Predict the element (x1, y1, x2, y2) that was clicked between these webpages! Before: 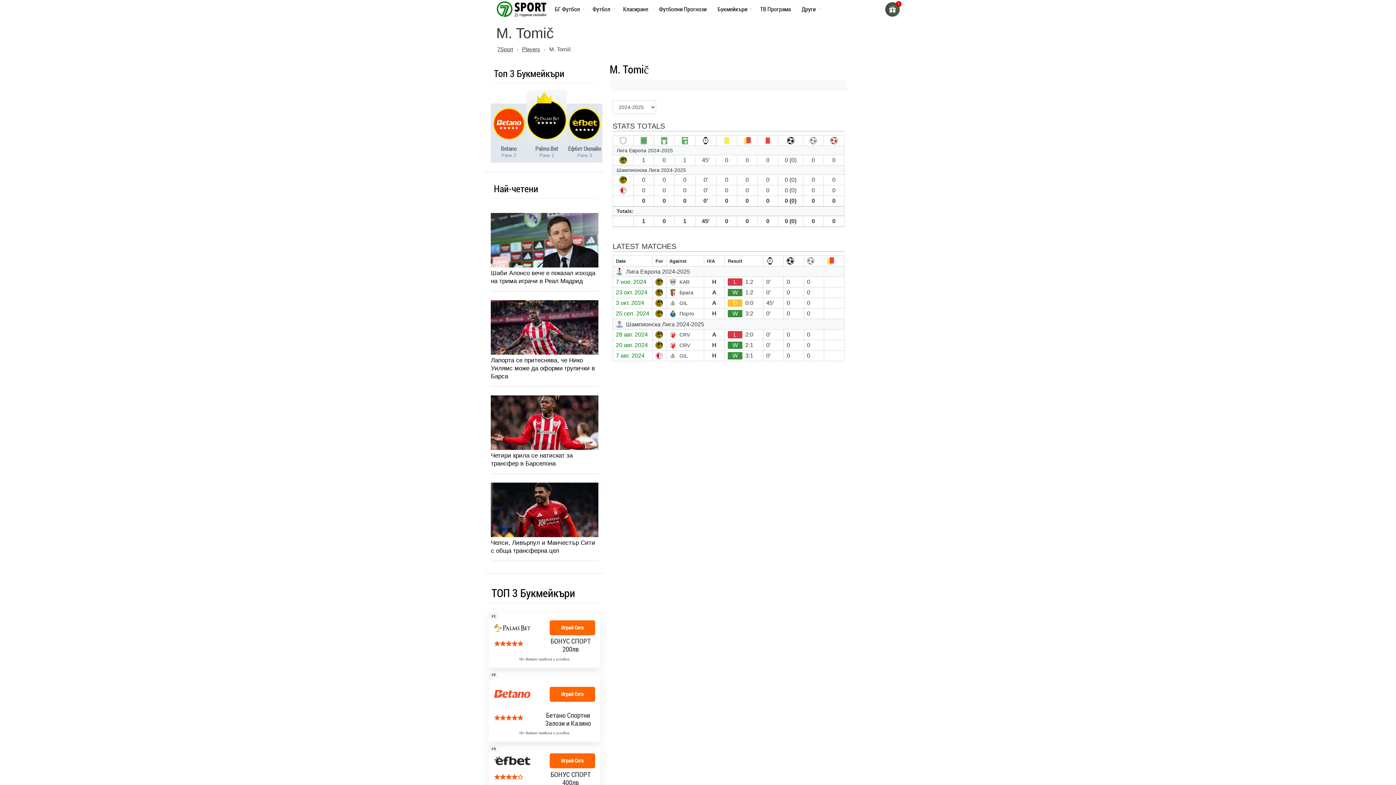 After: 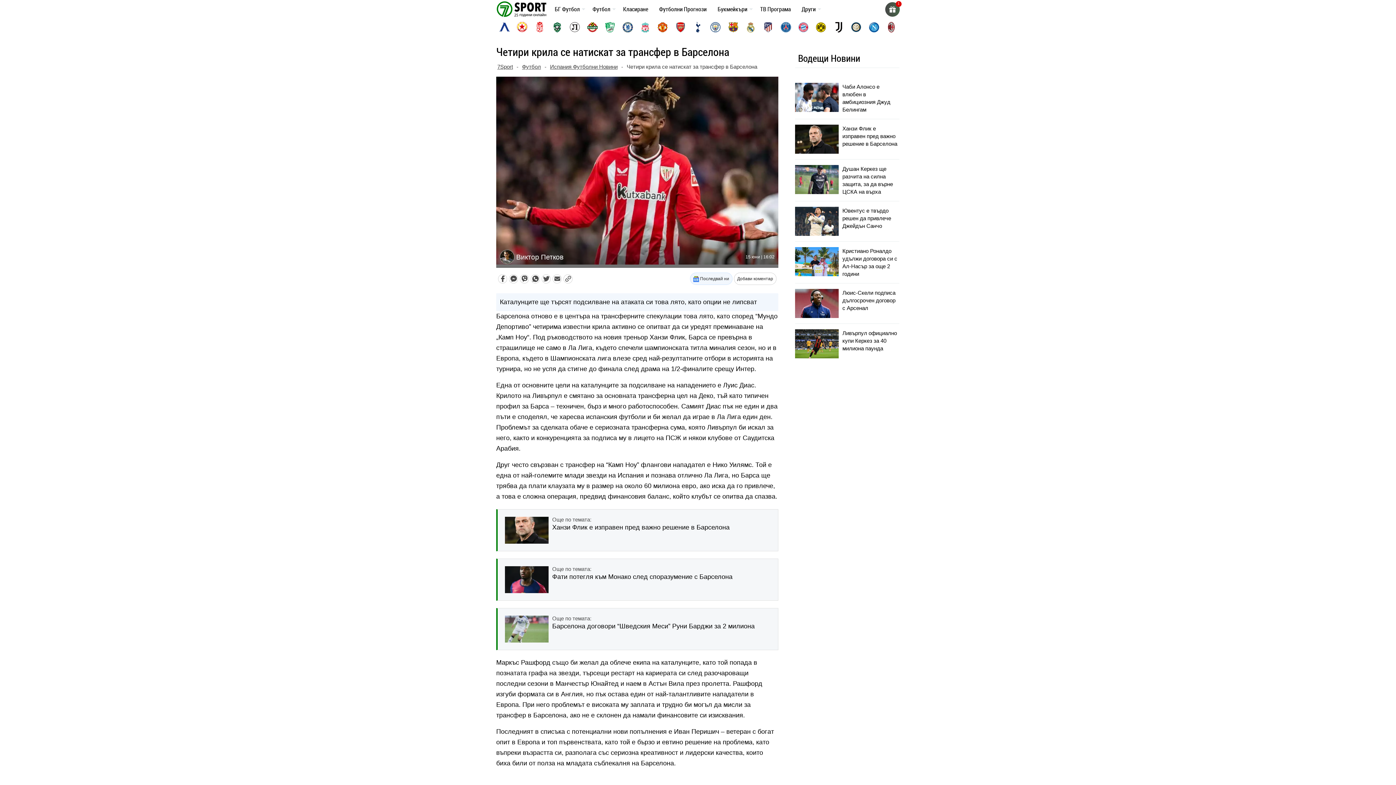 Action: label: Четири крила се натискат за трансфер в Барселона bbox: (491, 452, 598, 468)